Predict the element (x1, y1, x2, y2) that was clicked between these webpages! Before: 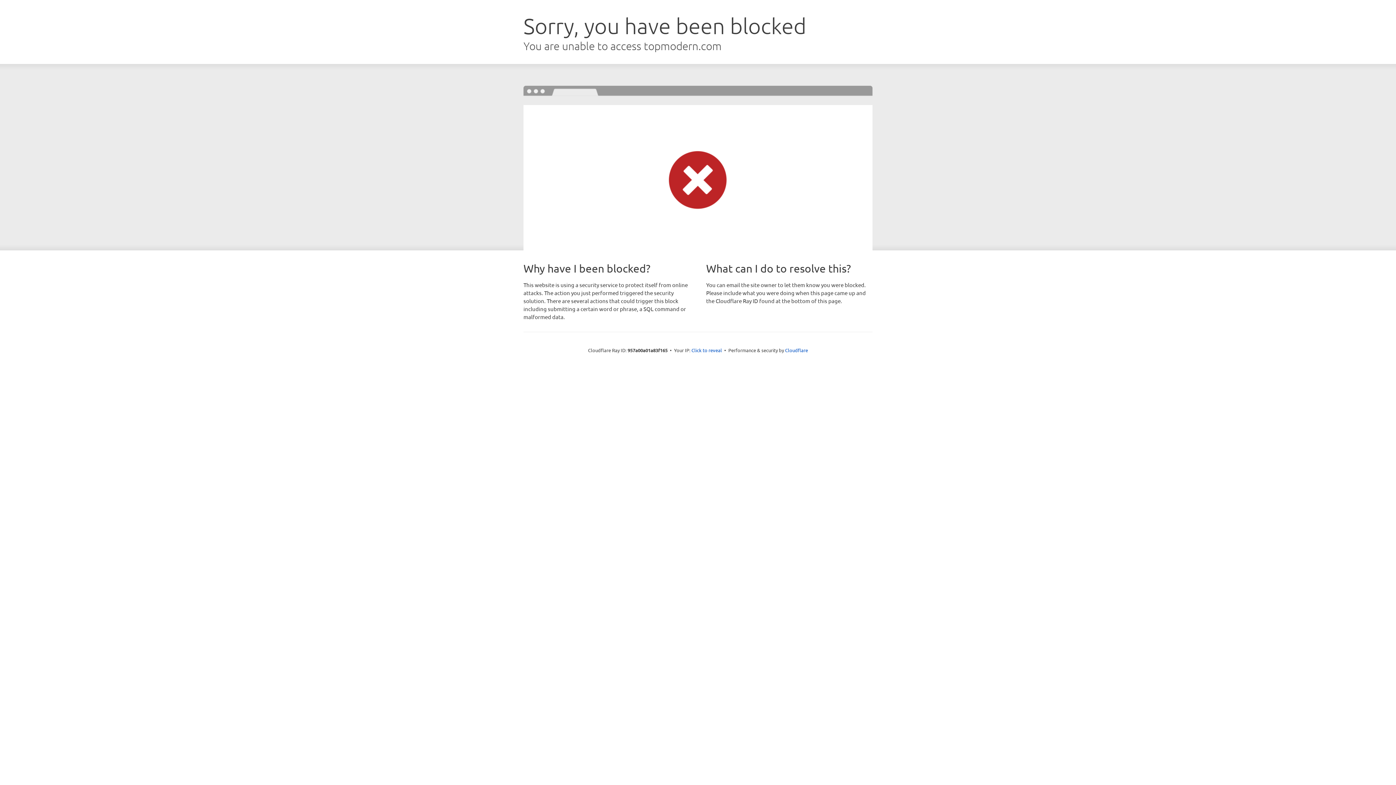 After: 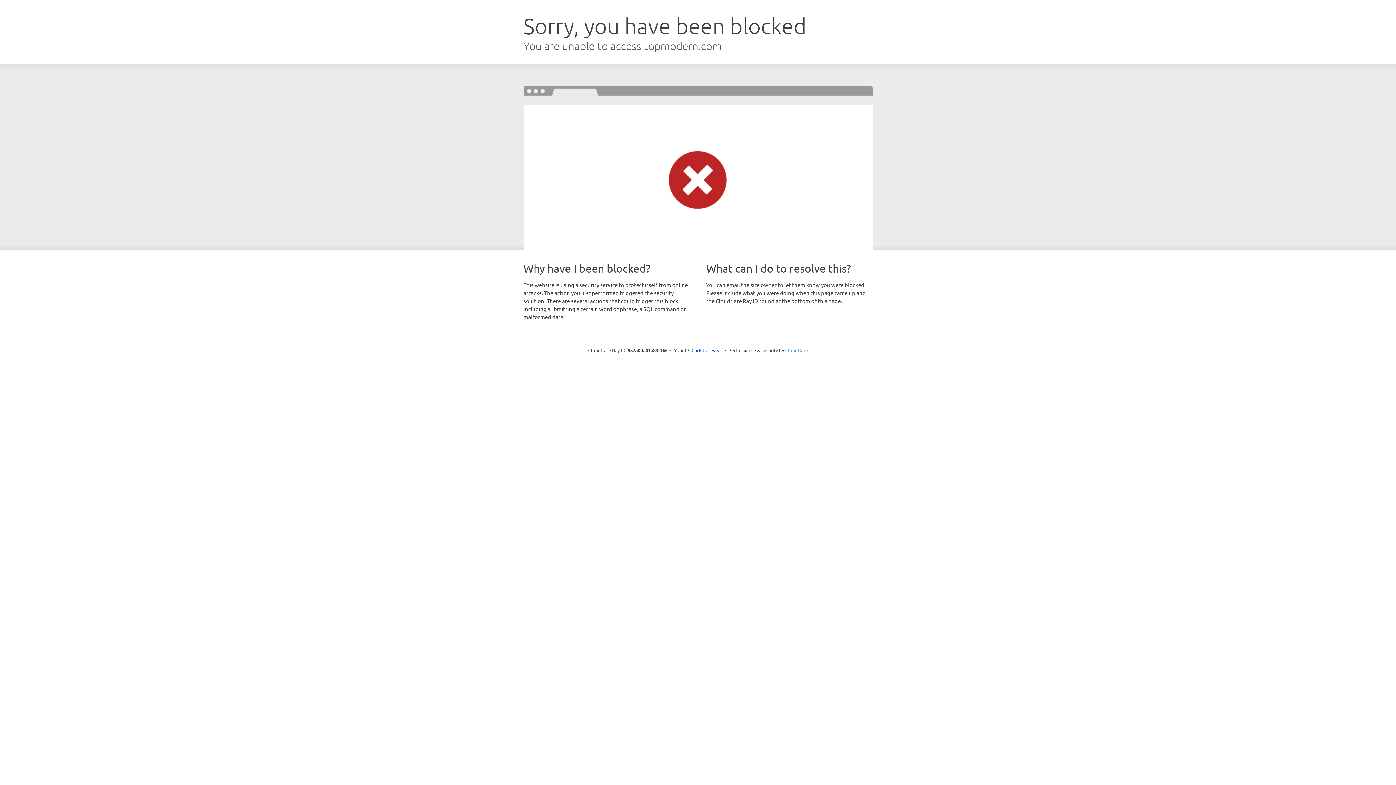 Action: bbox: (785, 347, 808, 353) label: Cloudflare